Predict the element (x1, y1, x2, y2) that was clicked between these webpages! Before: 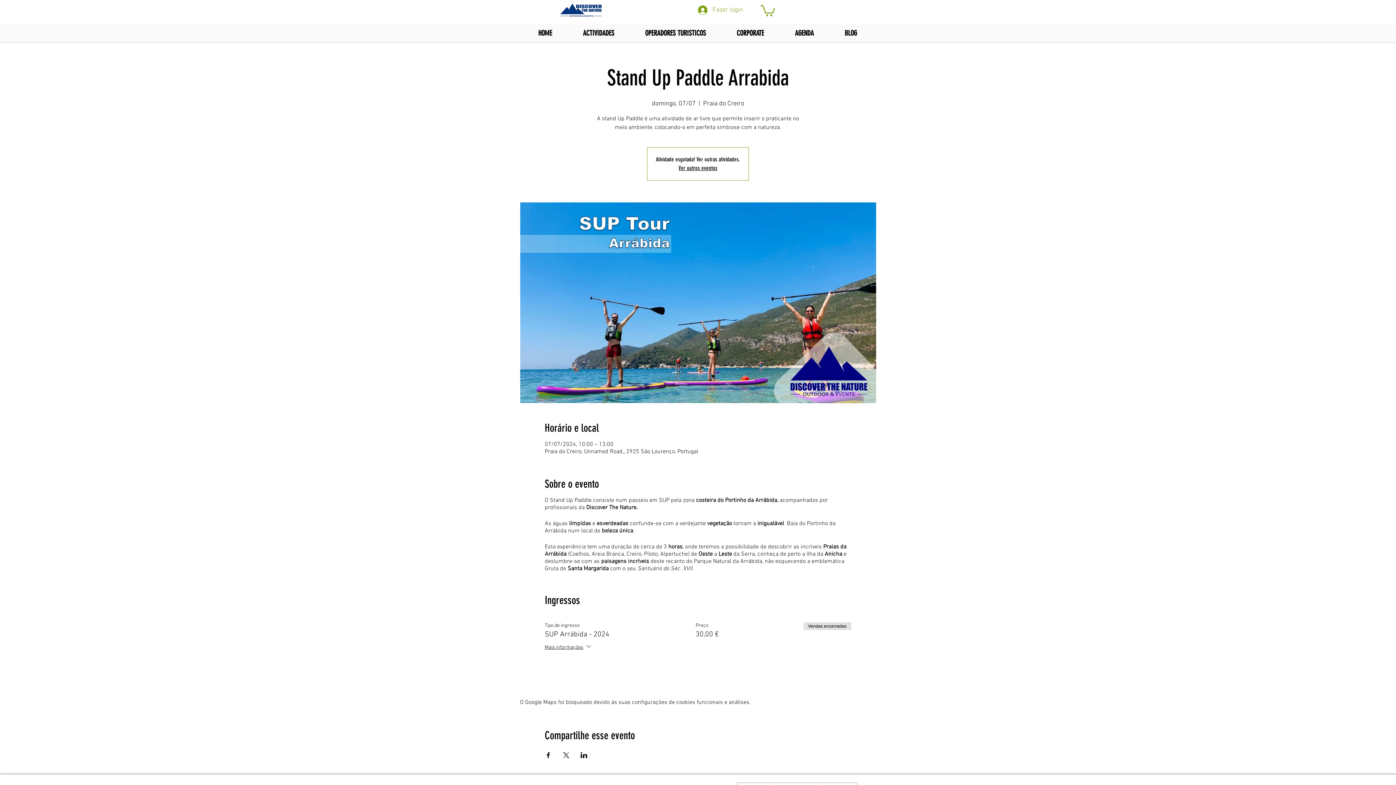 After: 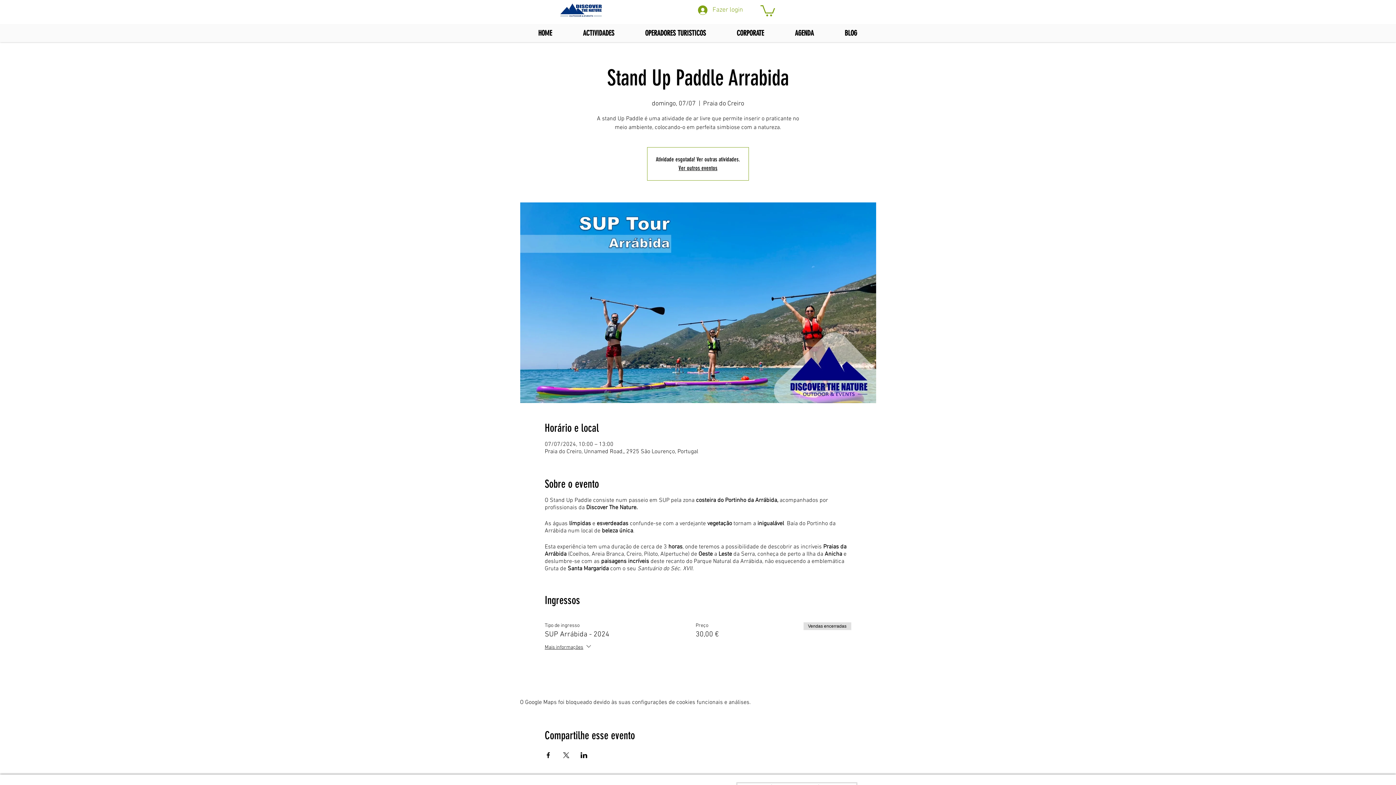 Action: bbox: (544, 752, 551, 758) label: Compartilhe o evento em Facebook